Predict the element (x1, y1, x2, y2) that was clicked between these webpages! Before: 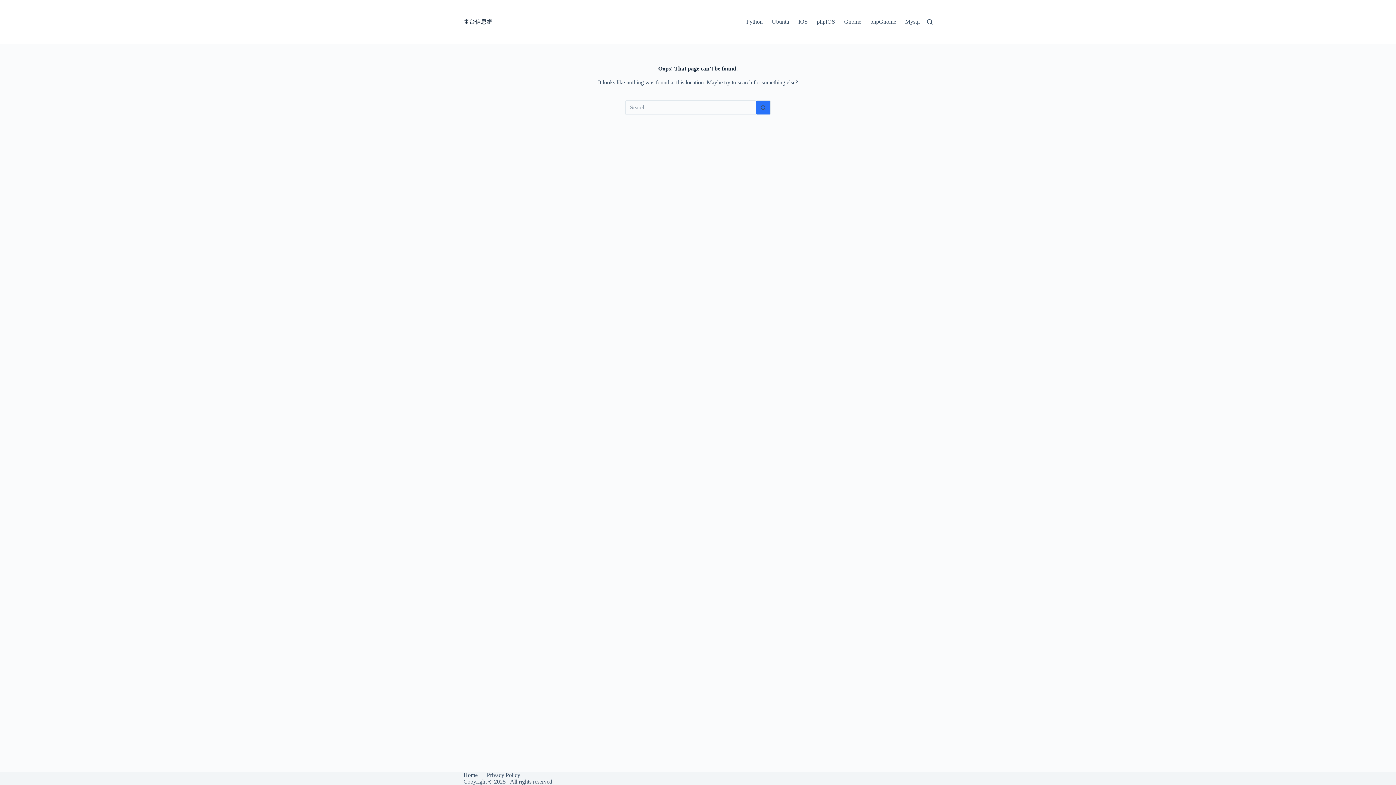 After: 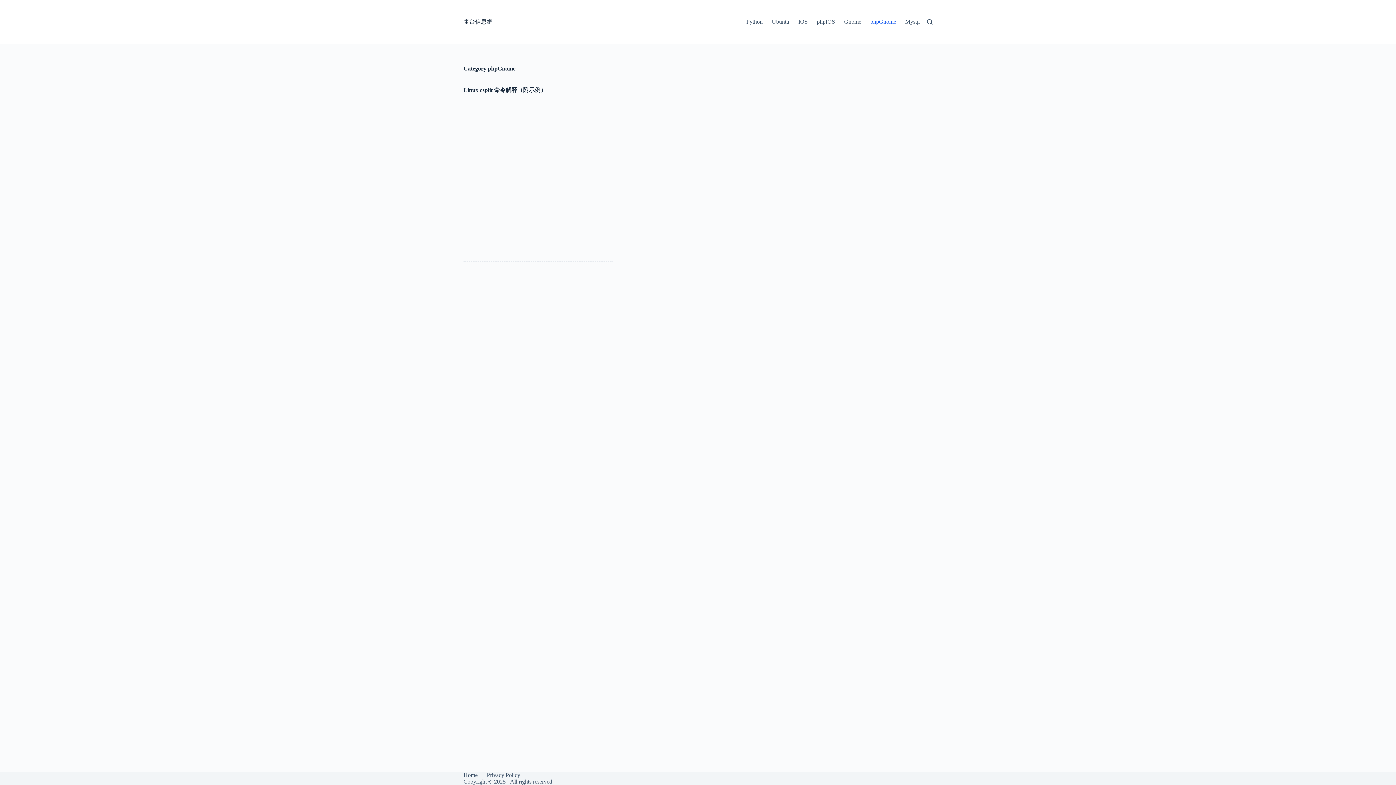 Action: label: phpGnome bbox: (866, 0, 900, 43)